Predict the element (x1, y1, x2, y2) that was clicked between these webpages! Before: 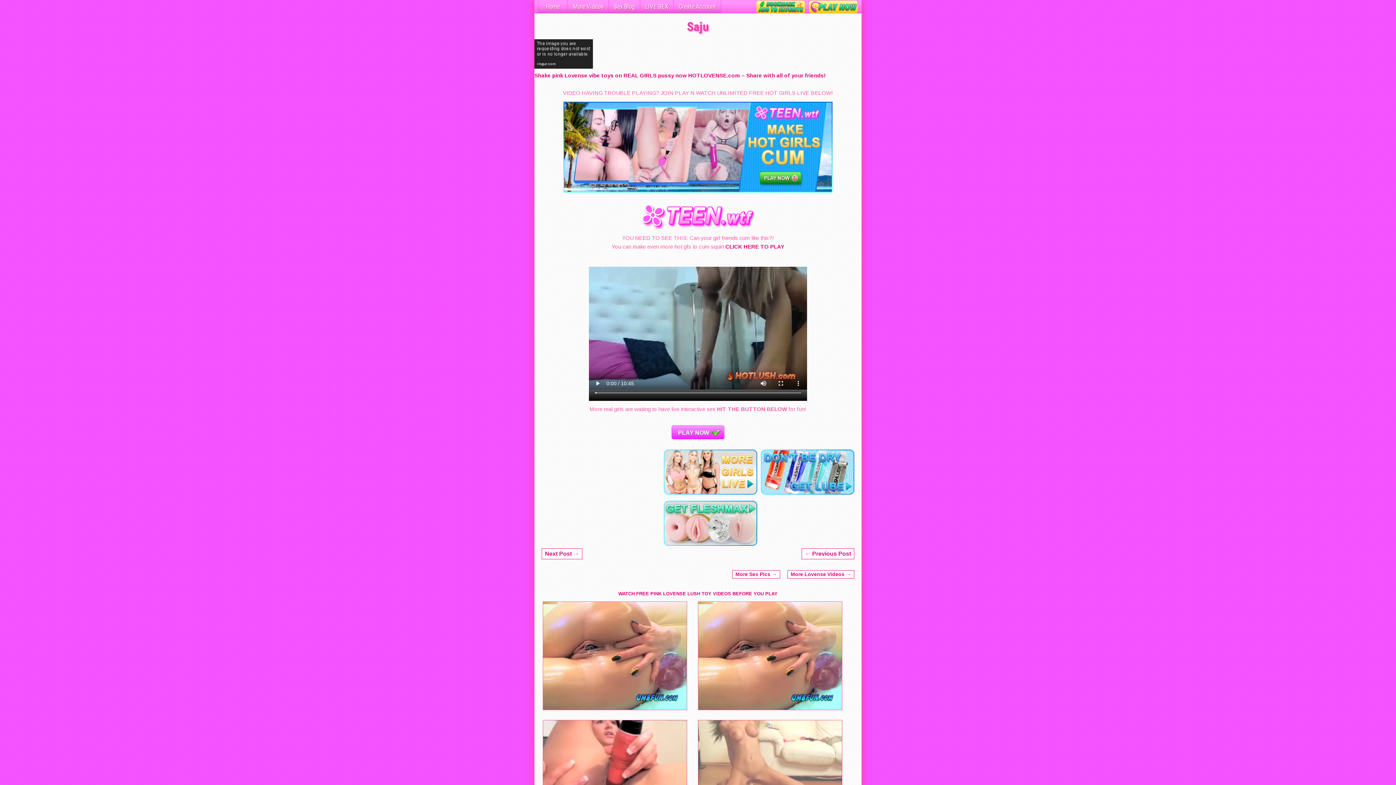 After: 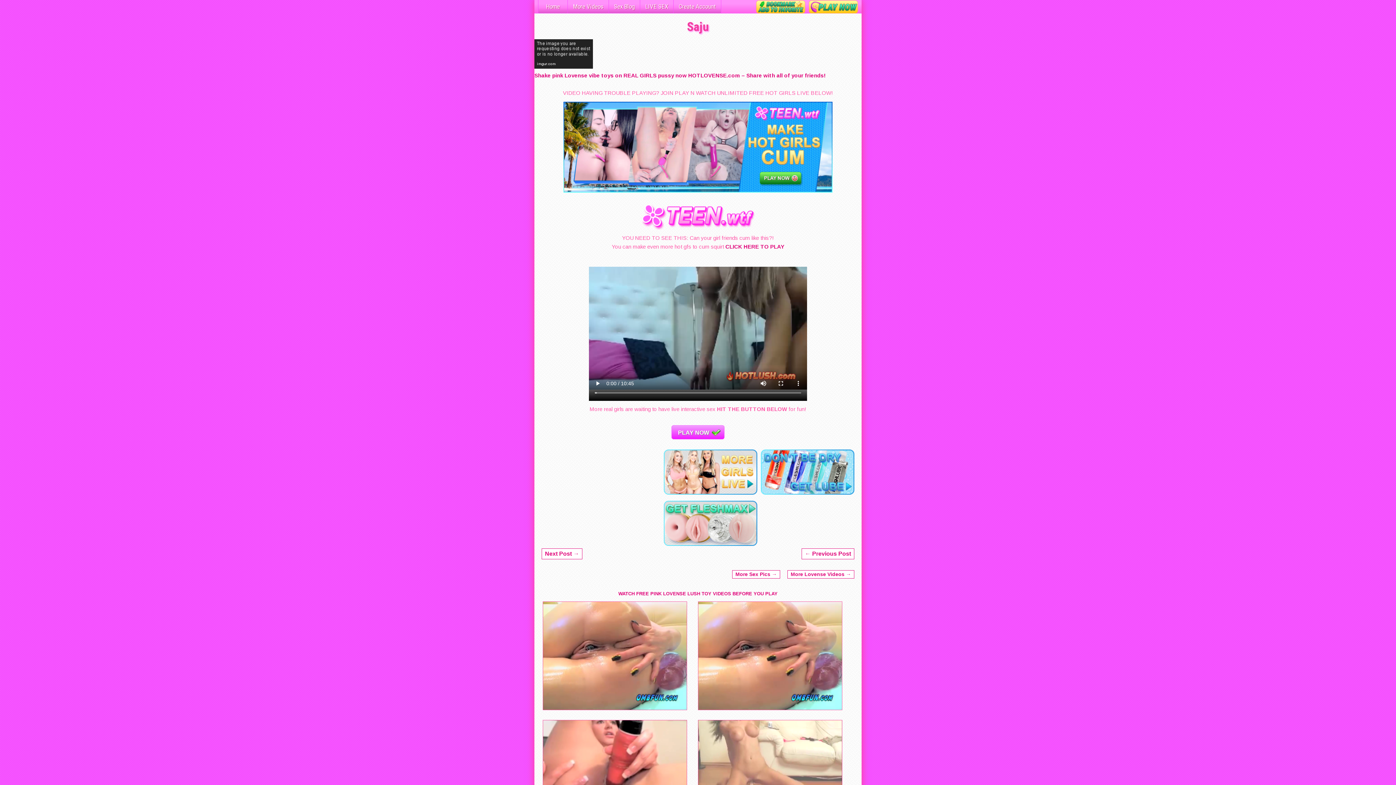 Action: bbox: (664, 541, 757, 547)